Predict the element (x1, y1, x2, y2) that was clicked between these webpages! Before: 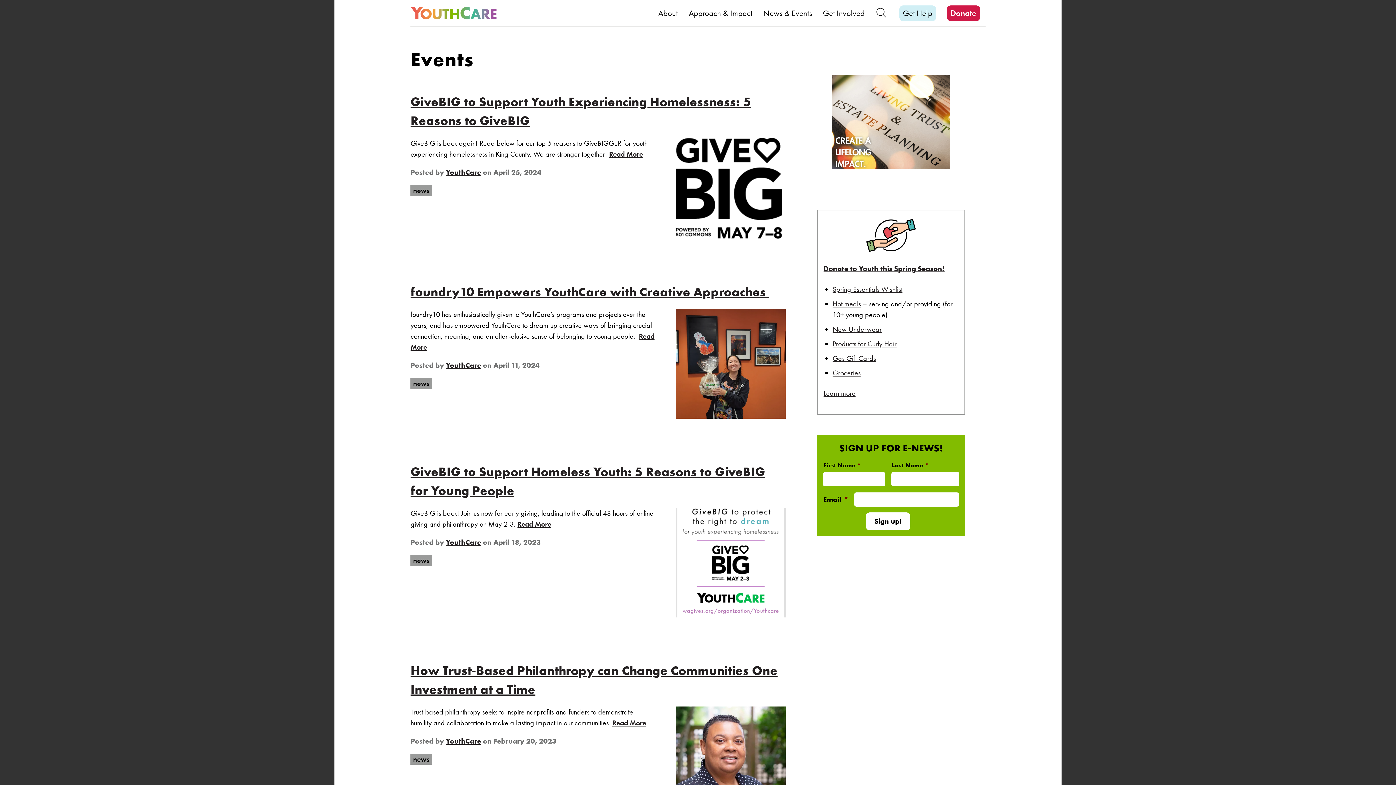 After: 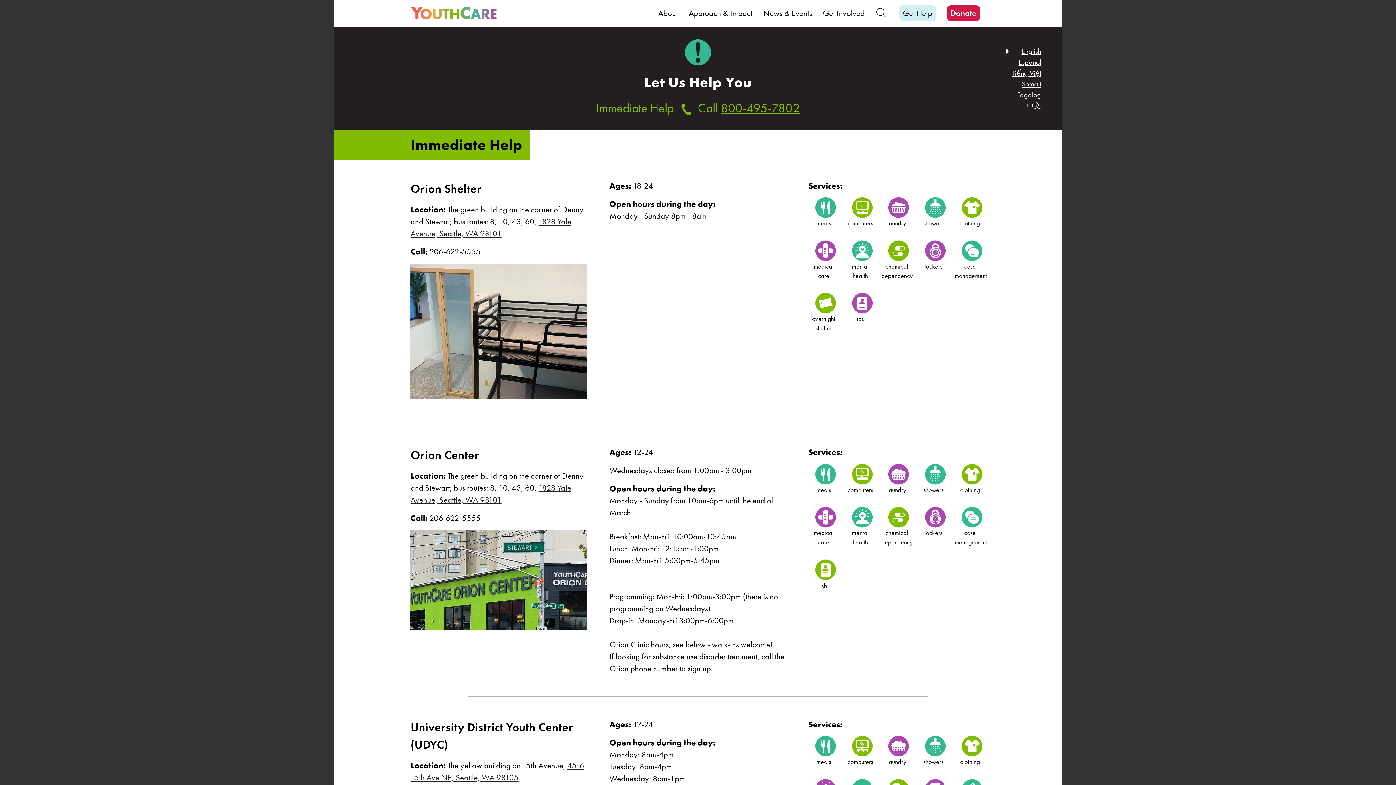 Action: bbox: (899, 5, 936, 21) label: Get Help